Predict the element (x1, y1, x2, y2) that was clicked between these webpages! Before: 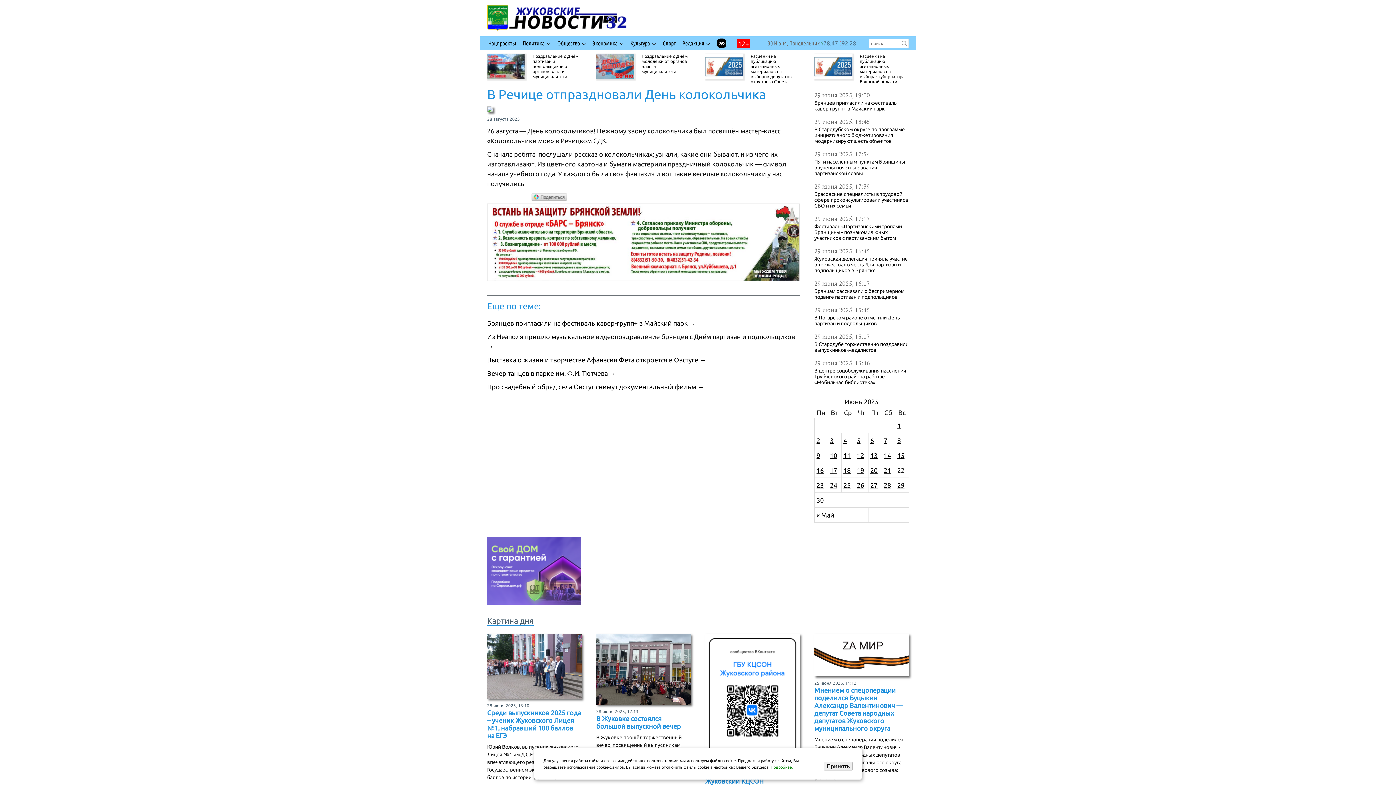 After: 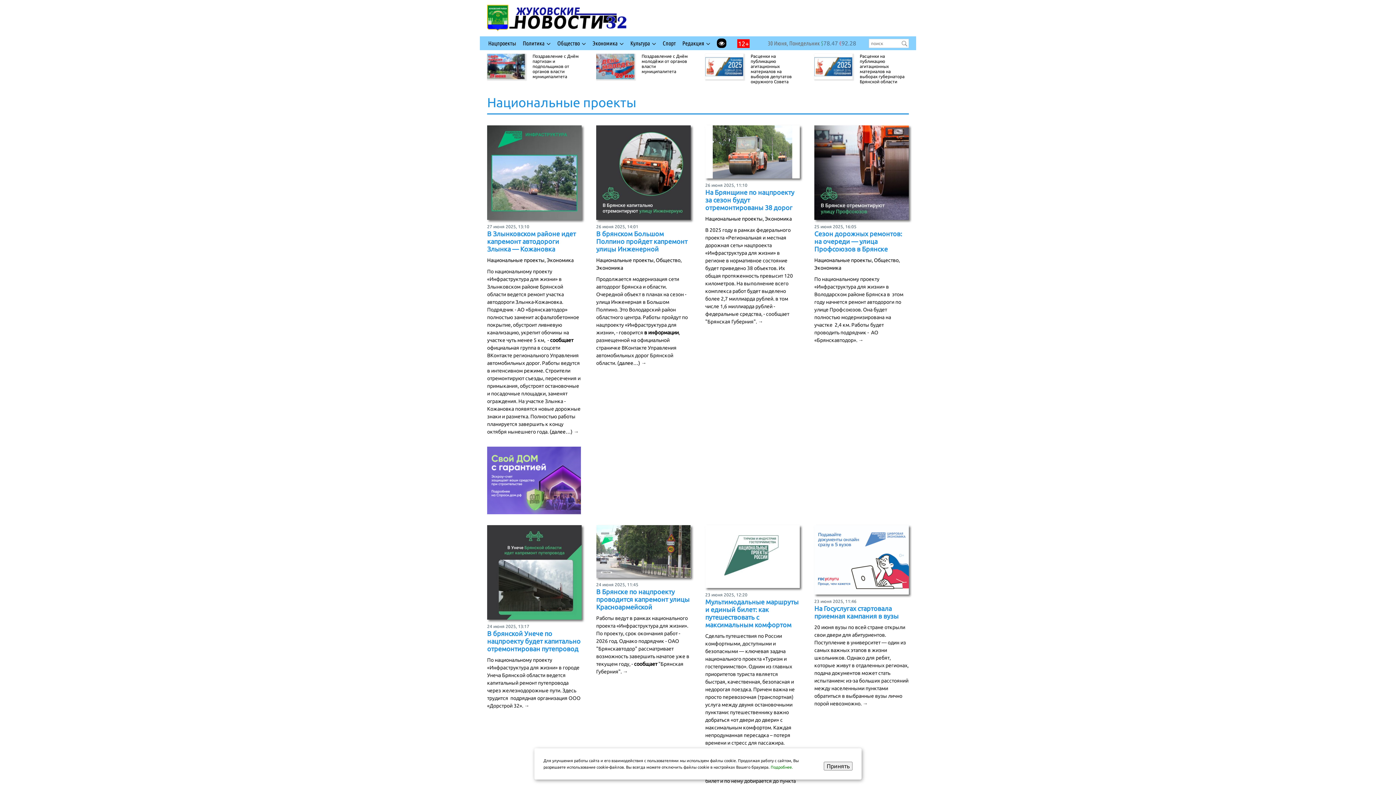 Action: bbox: (488, 38, 516, 48) label: Нацпроекты